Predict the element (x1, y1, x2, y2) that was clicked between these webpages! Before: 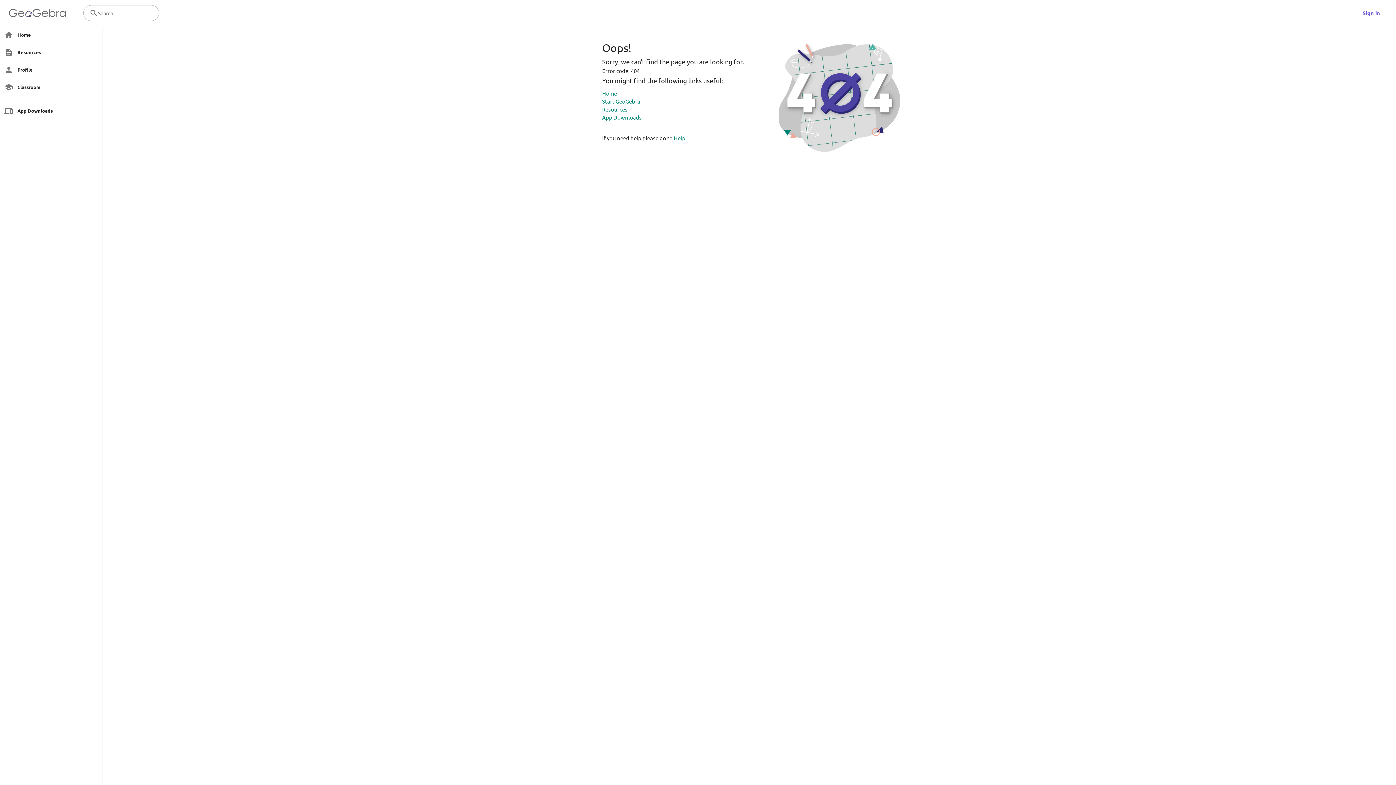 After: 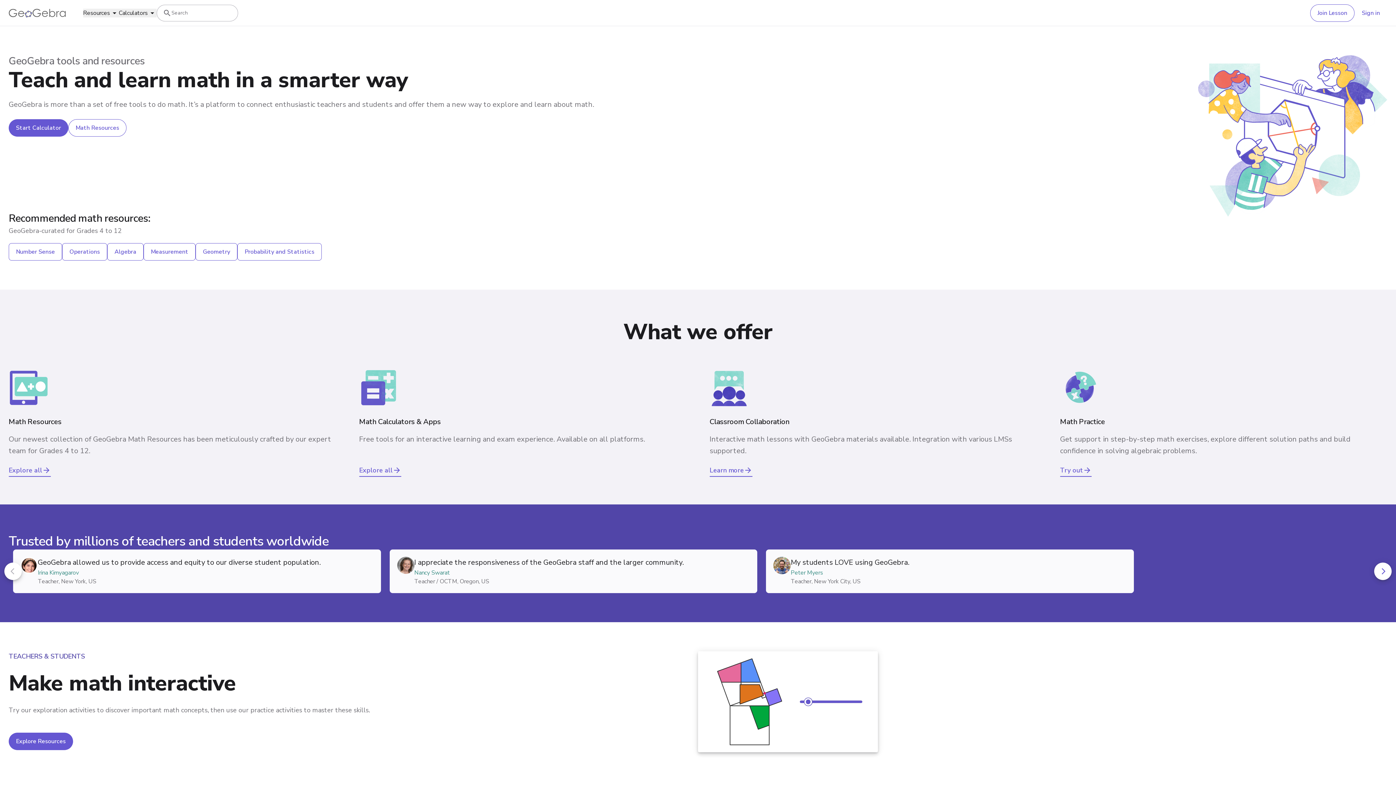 Action: bbox: (602, 89, 617, 96) label: Home